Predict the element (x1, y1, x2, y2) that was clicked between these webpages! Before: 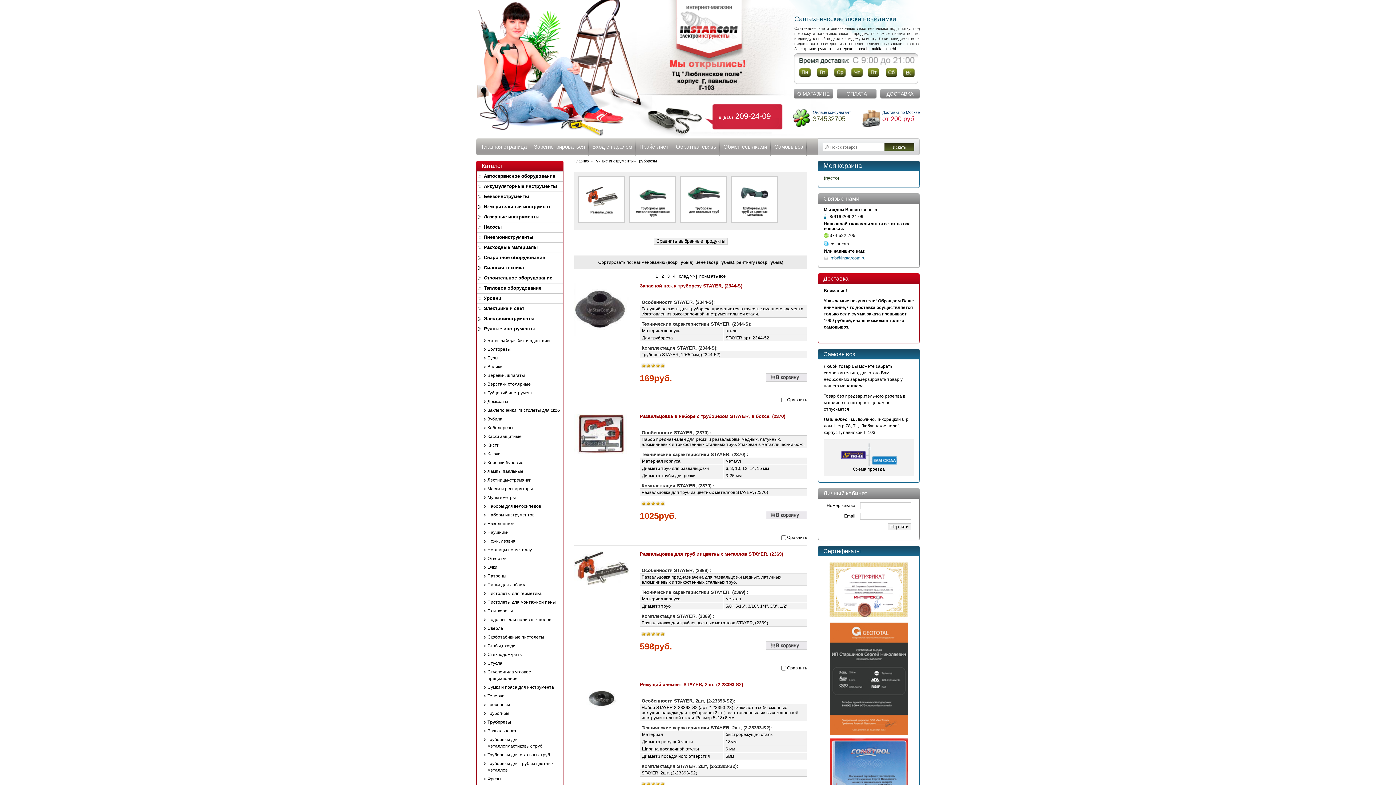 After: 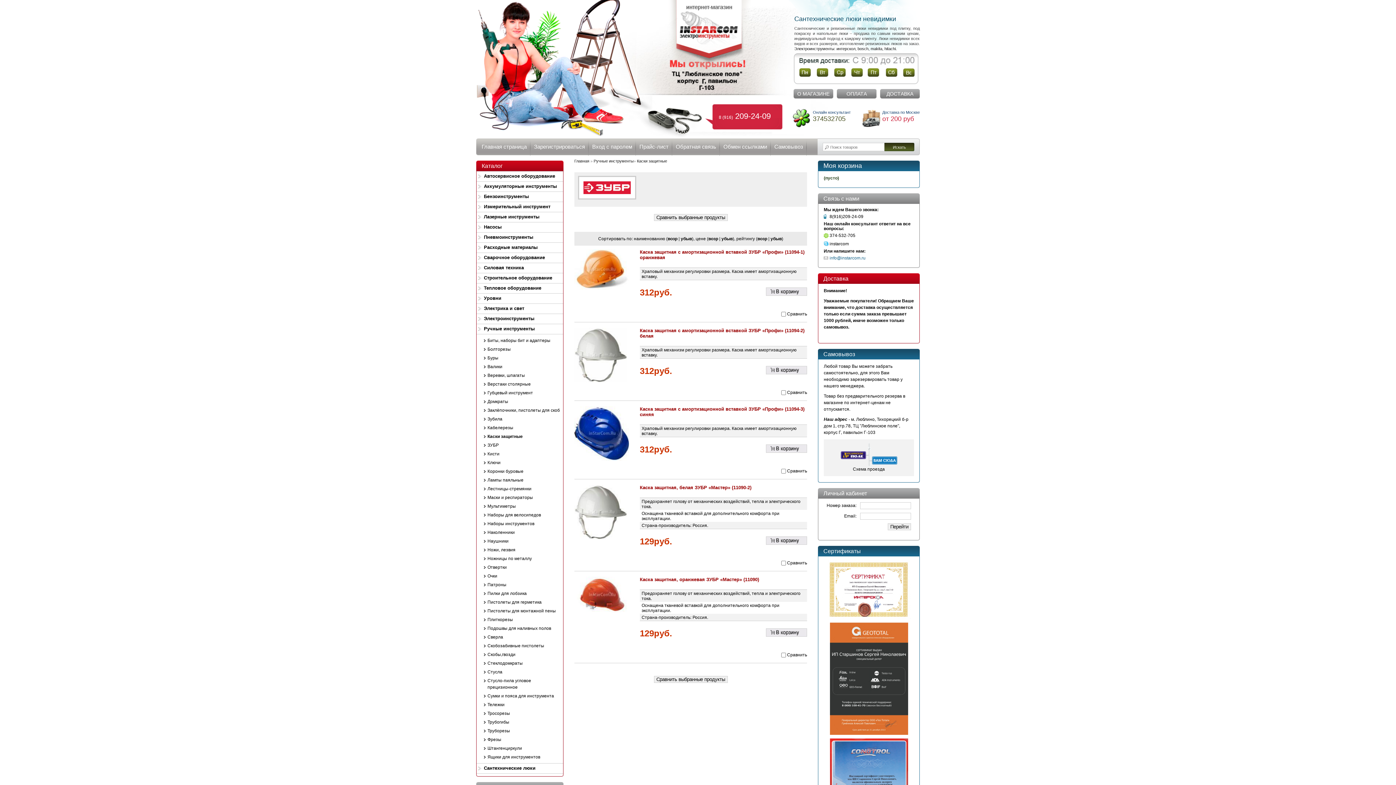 Action: label: Каски защитные bbox: (476, 432, 563, 441)